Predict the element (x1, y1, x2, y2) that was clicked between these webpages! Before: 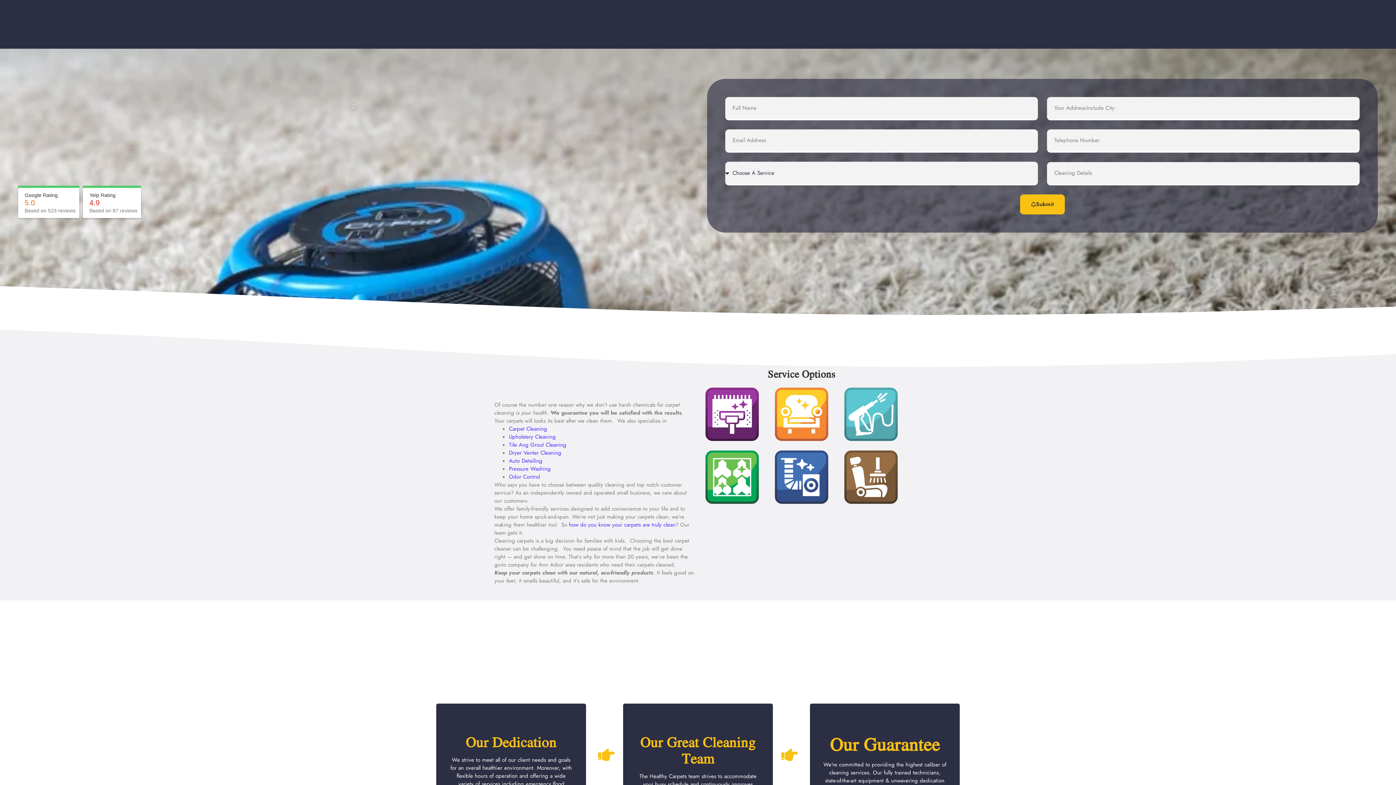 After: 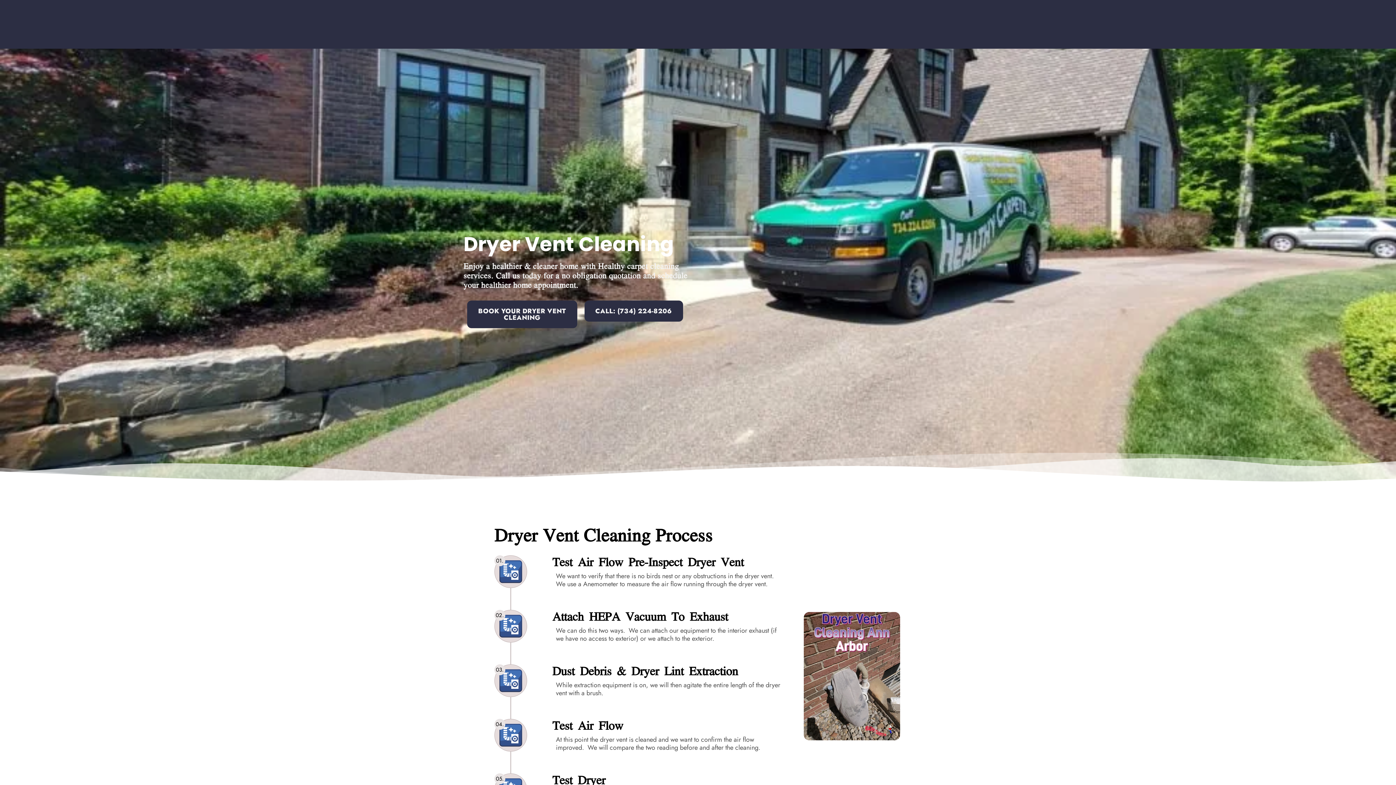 Action: bbox: (509, 449, 561, 457) label: Dryer Venter Cleaning